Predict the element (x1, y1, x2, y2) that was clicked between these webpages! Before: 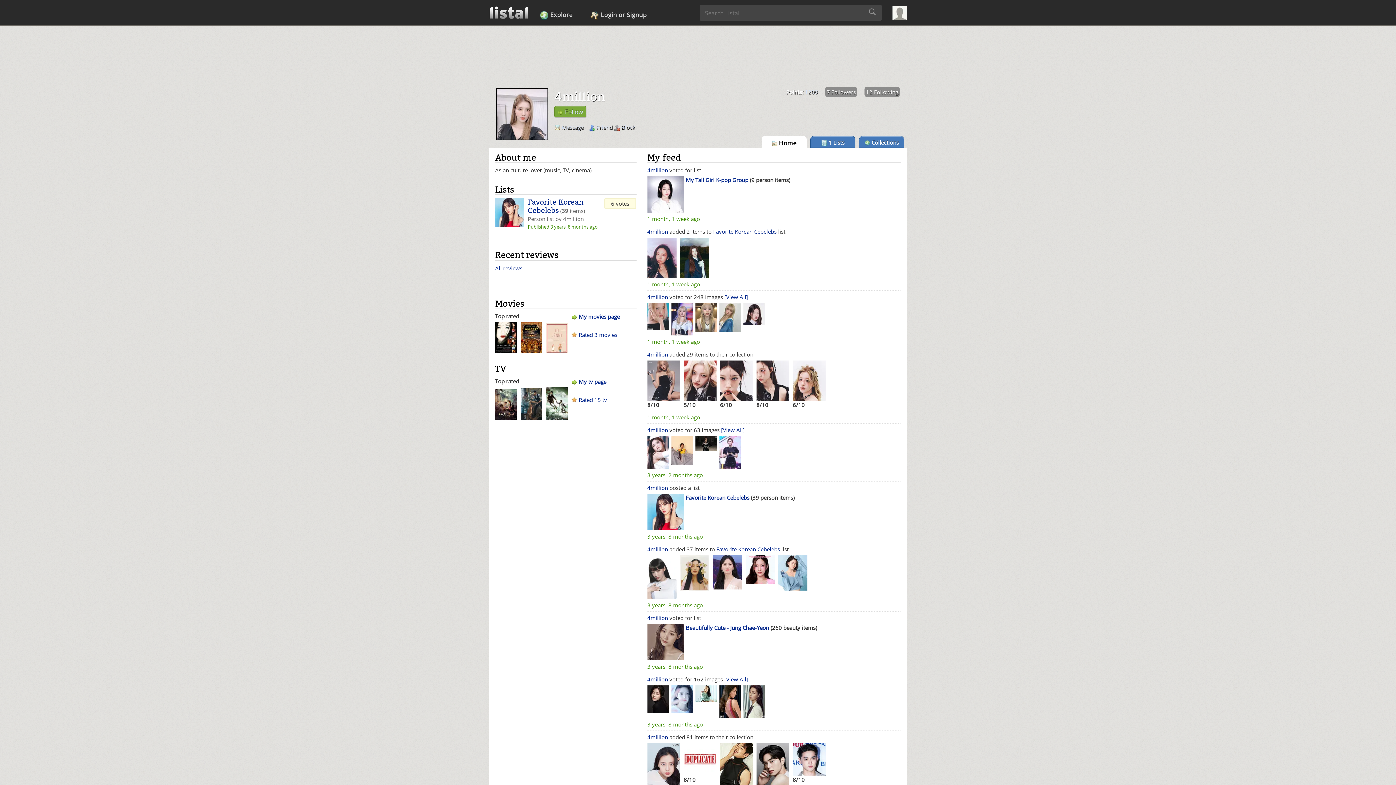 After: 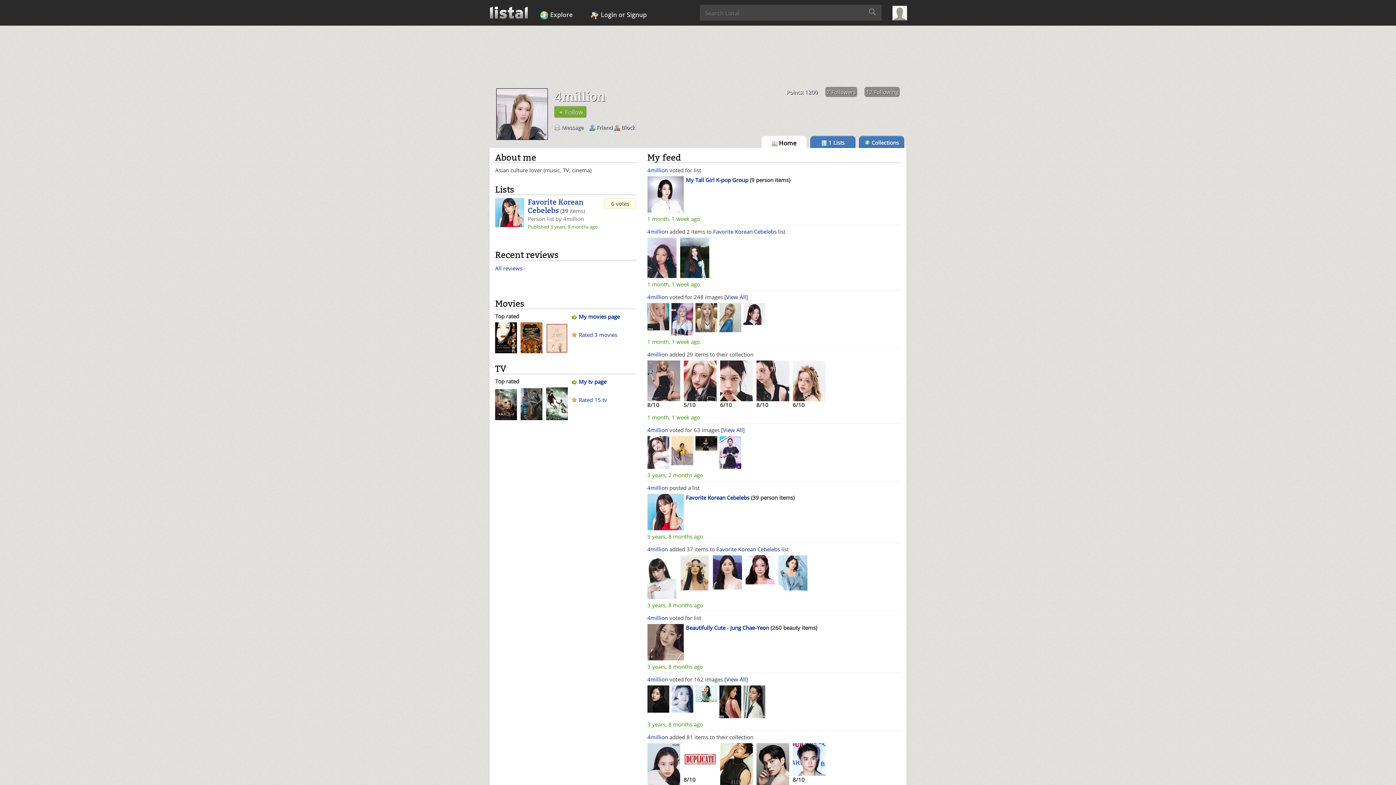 Action: label: 4million bbox: (647, 614, 668, 621)